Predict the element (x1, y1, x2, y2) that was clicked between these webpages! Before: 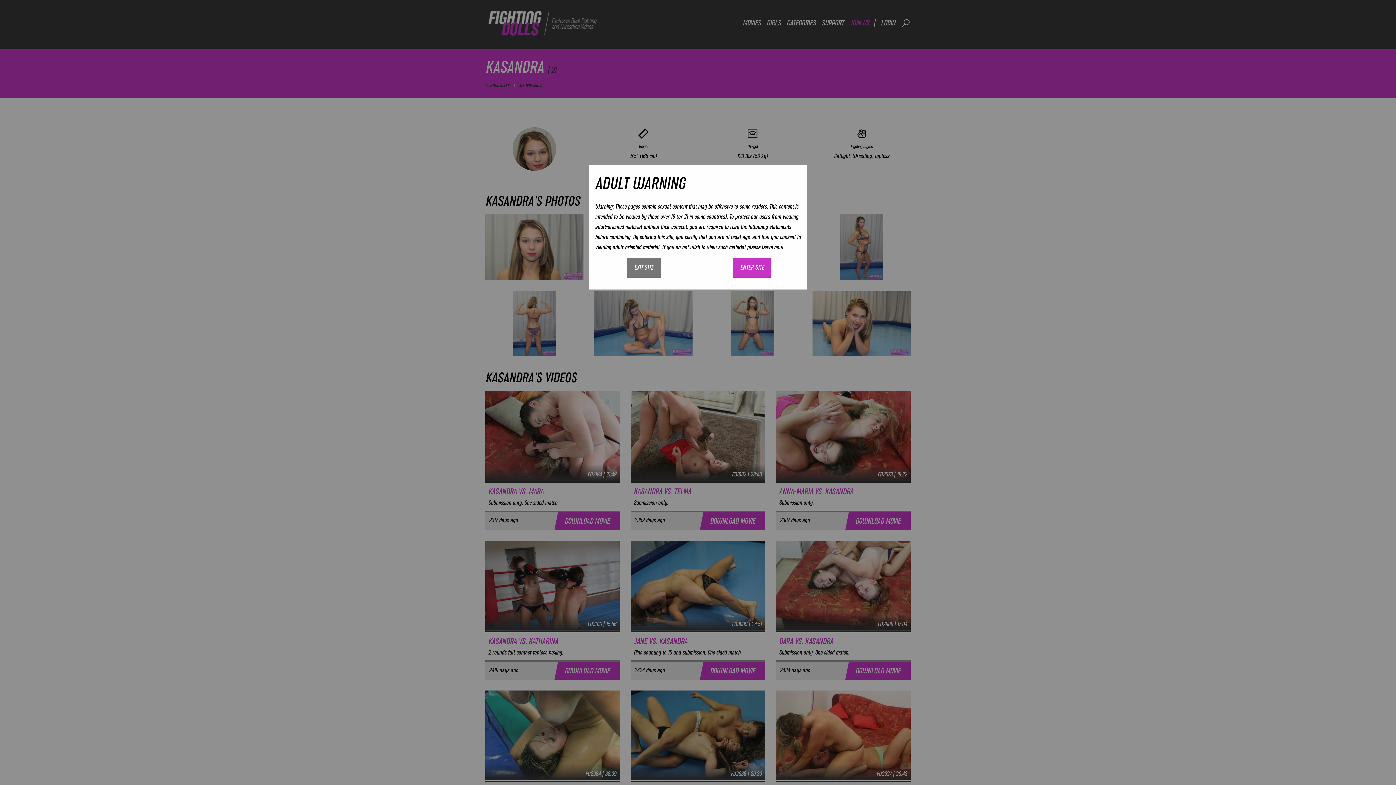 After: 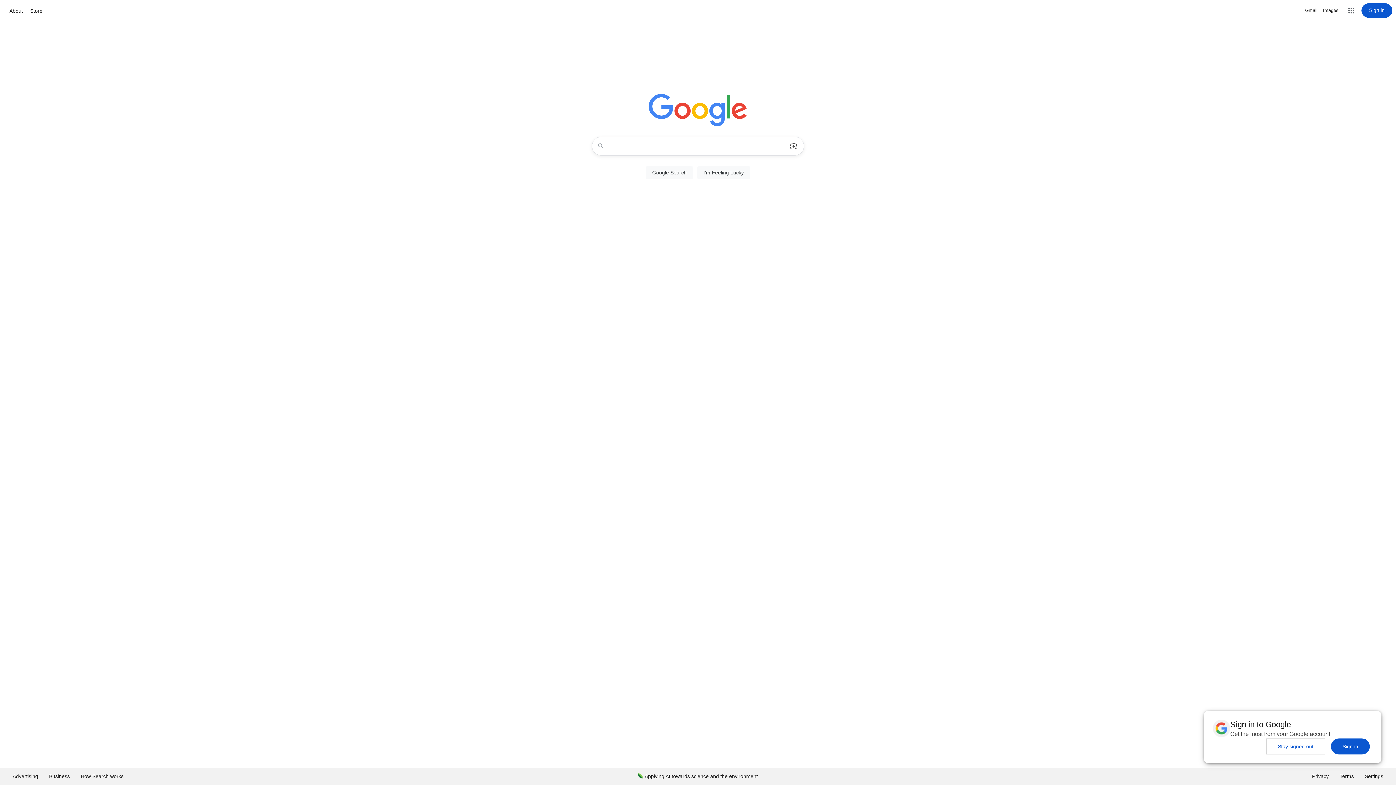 Action: bbox: (627, 258, 660, 277) label: EXIT SITE